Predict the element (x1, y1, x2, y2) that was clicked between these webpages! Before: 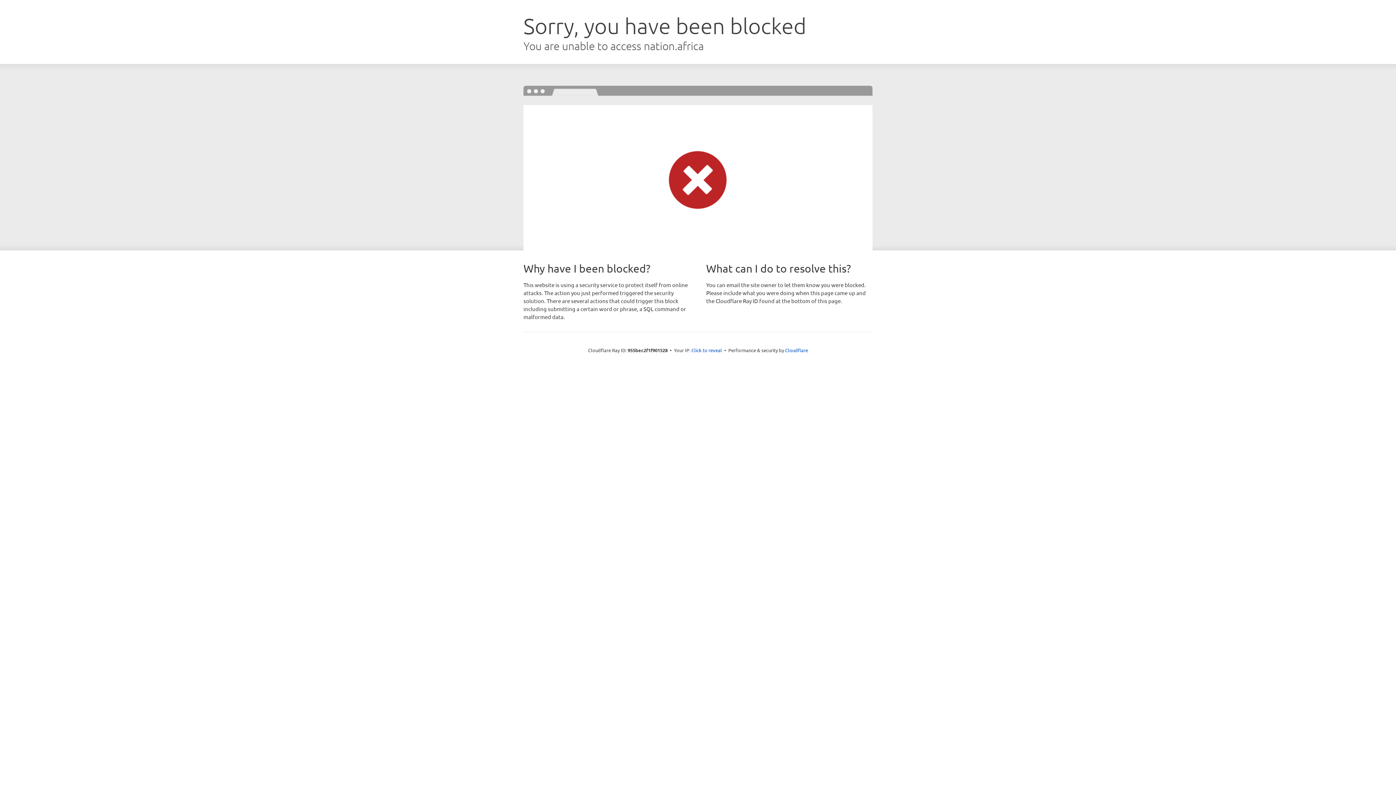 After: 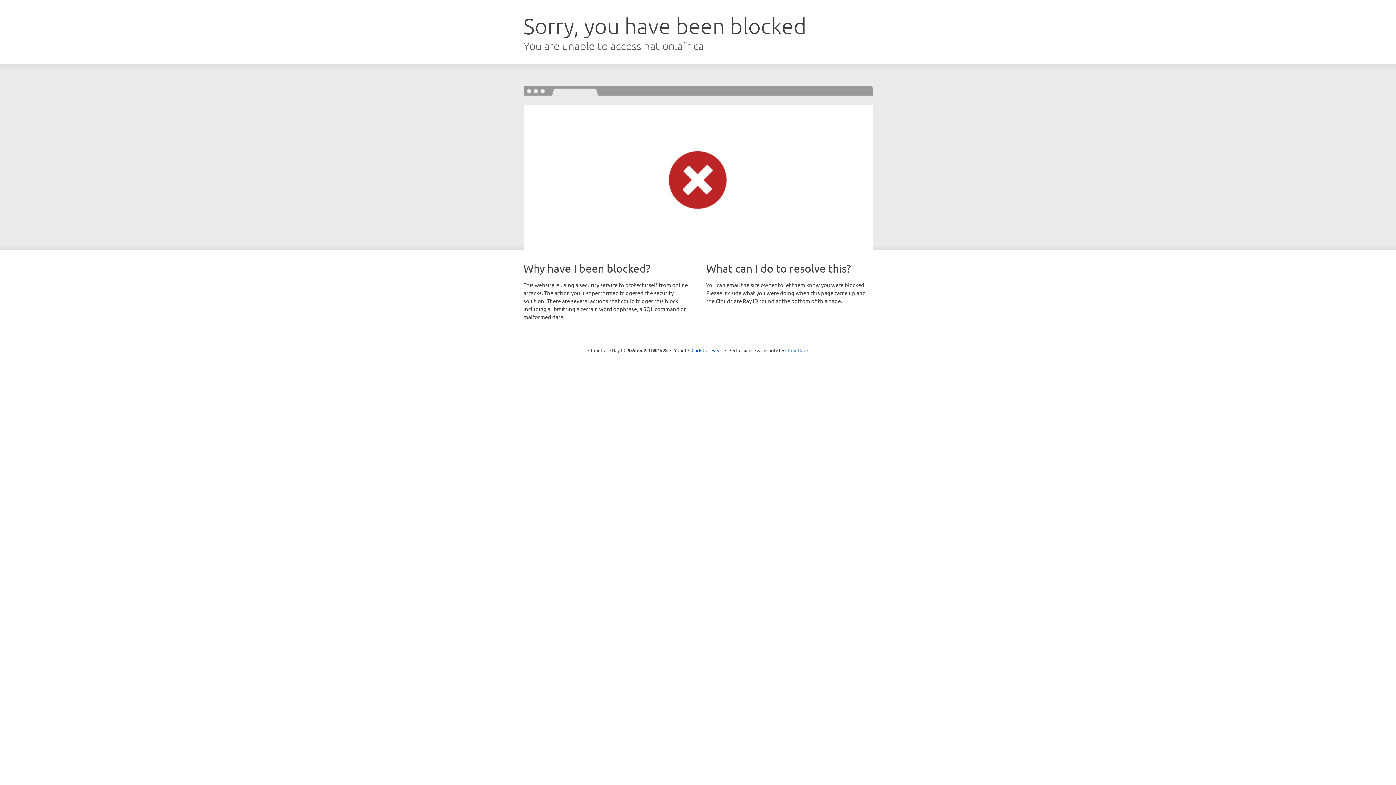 Action: label: Cloudflare bbox: (785, 347, 808, 353)